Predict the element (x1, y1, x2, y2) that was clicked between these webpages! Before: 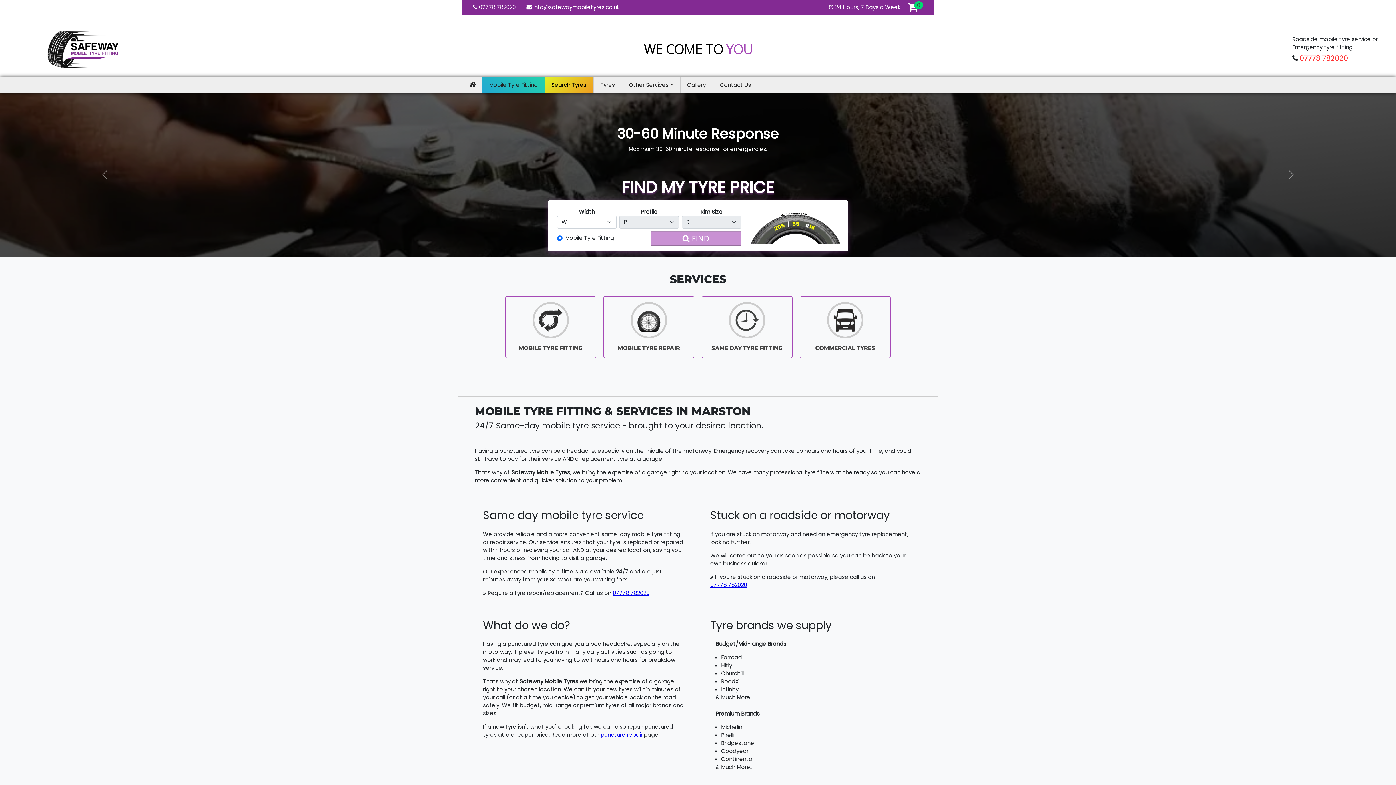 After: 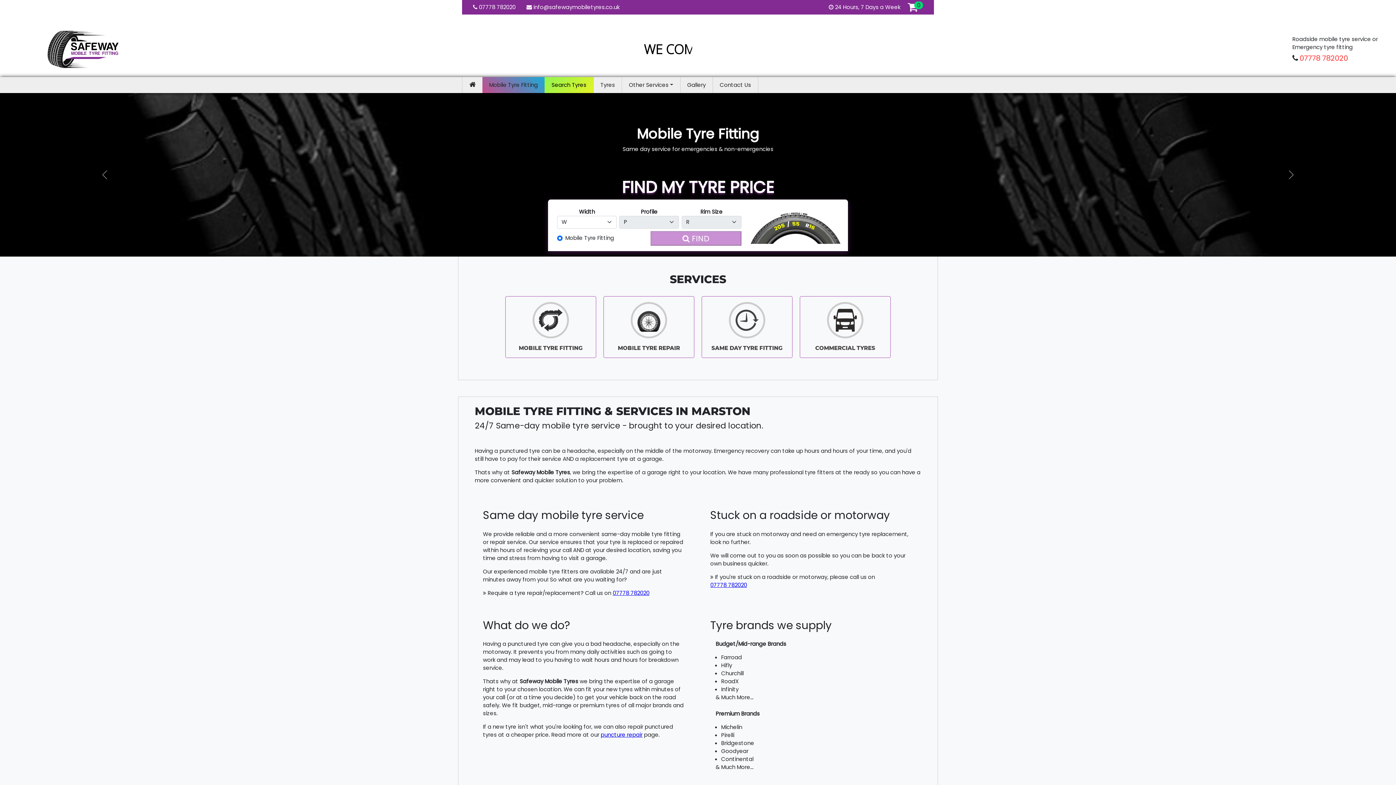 Action: label: 07778 782020 bbox: (1300, 52, 1348, 63)